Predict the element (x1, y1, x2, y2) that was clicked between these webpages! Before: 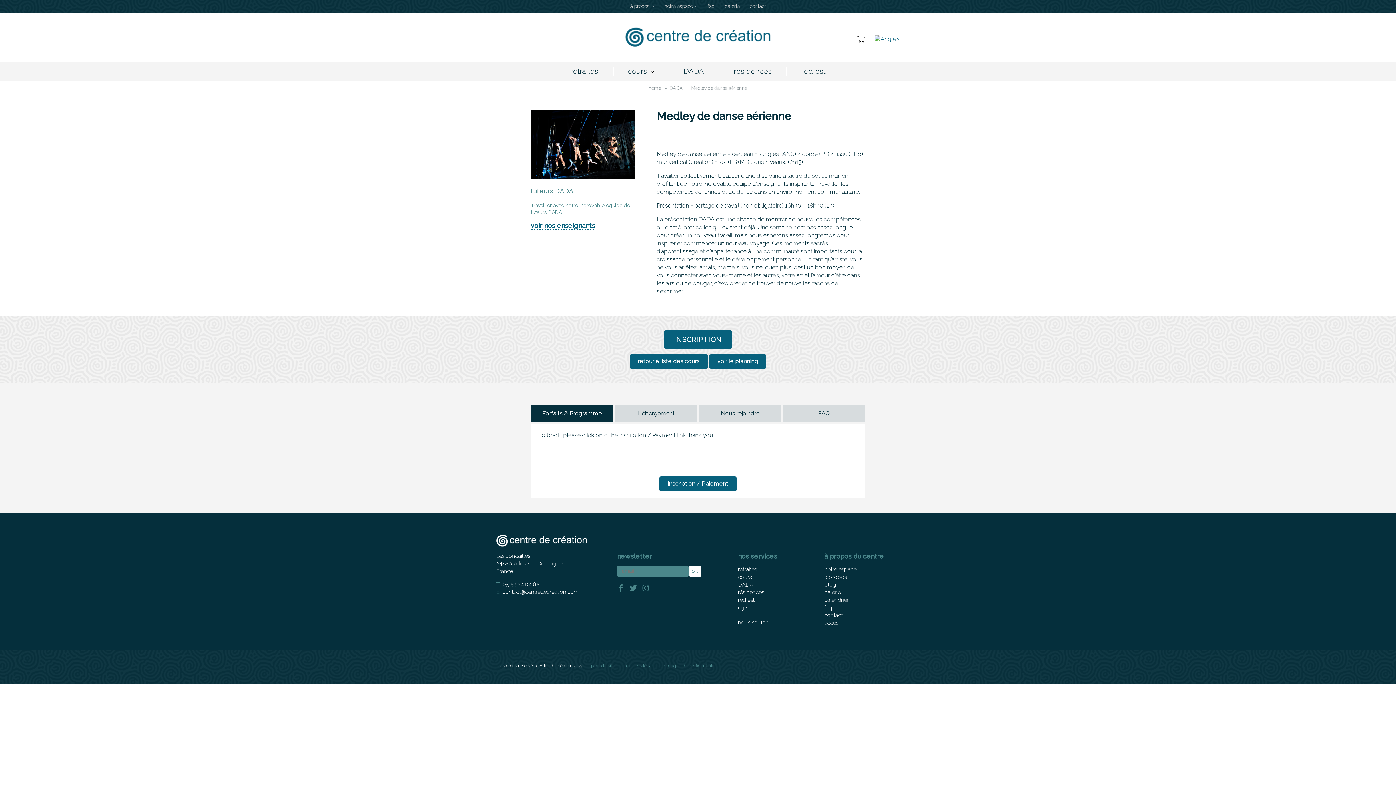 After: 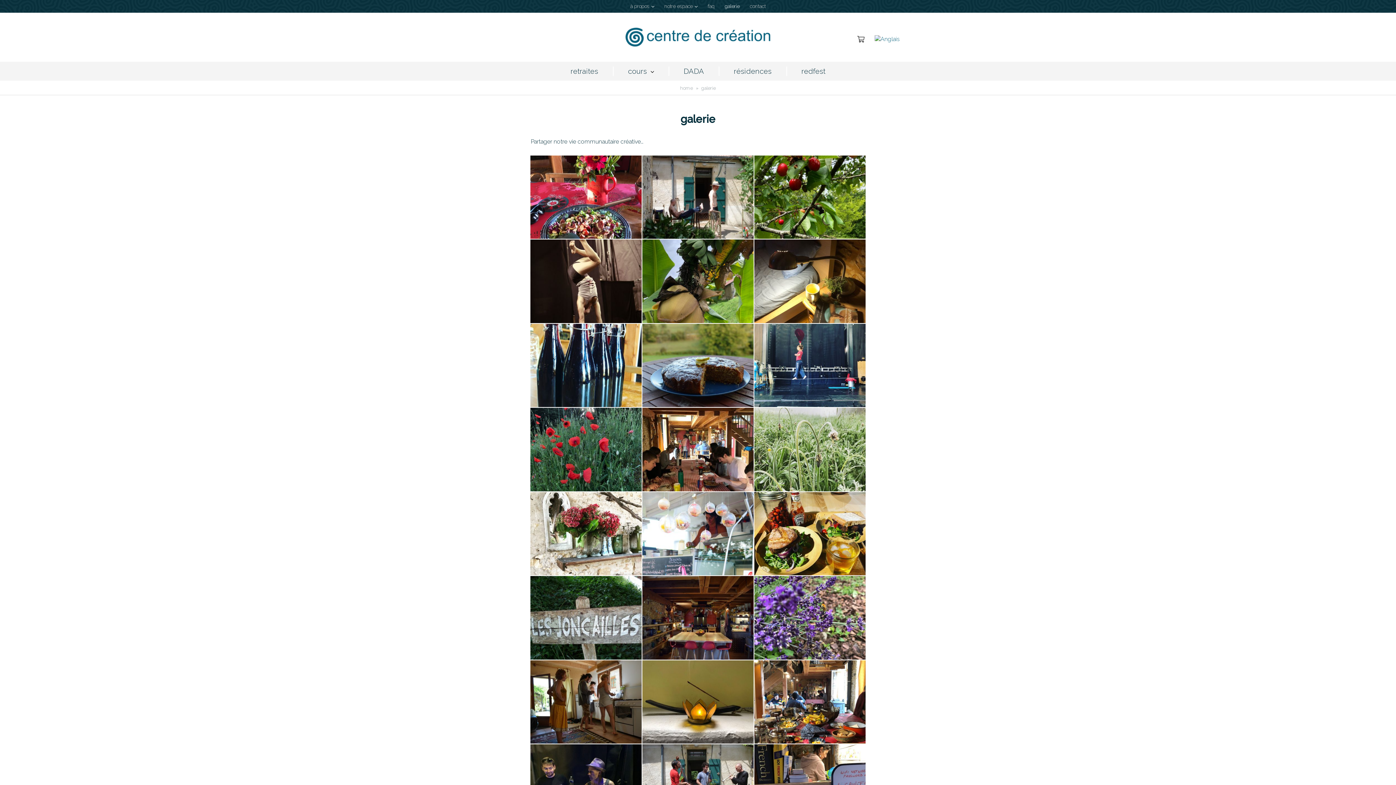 Action: label: galerie bbox: (721, 0, 743, 12)